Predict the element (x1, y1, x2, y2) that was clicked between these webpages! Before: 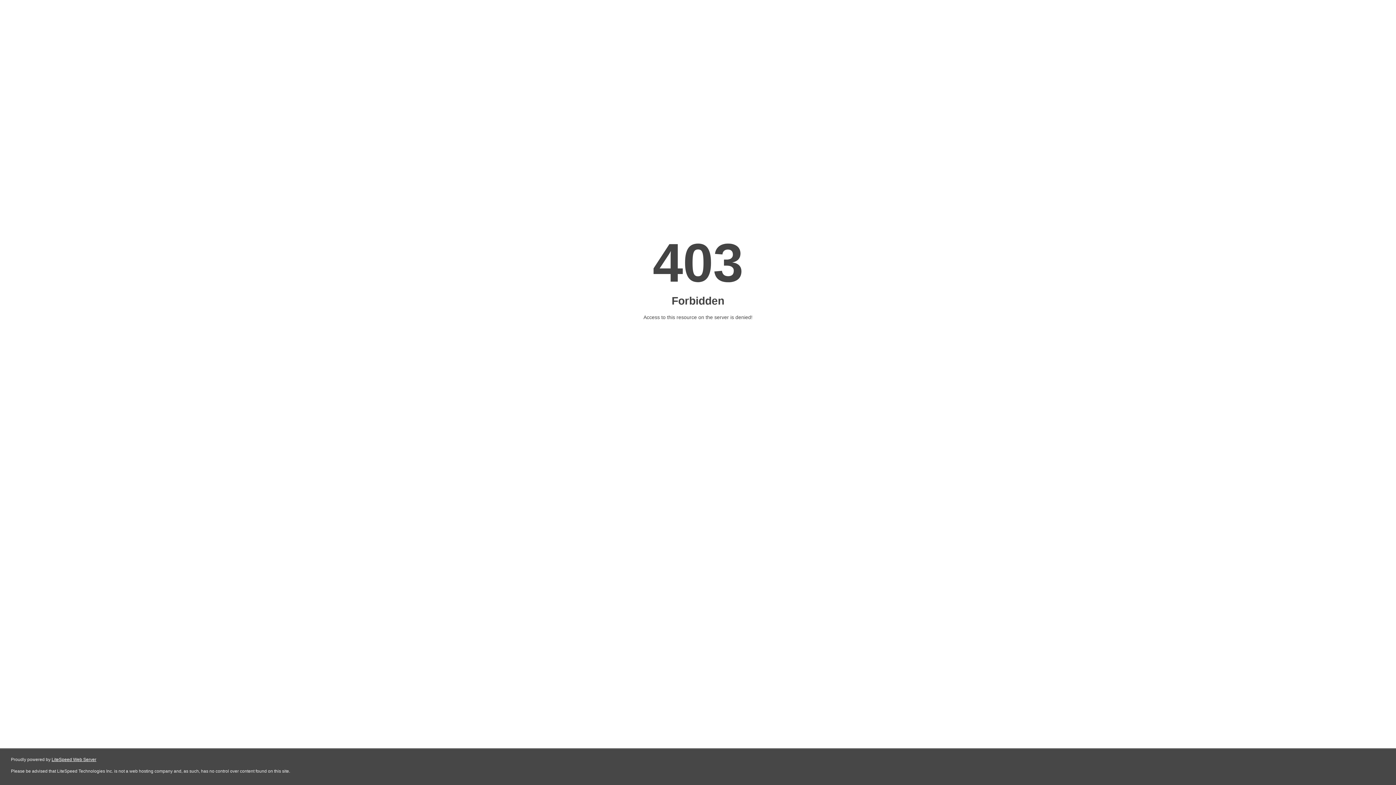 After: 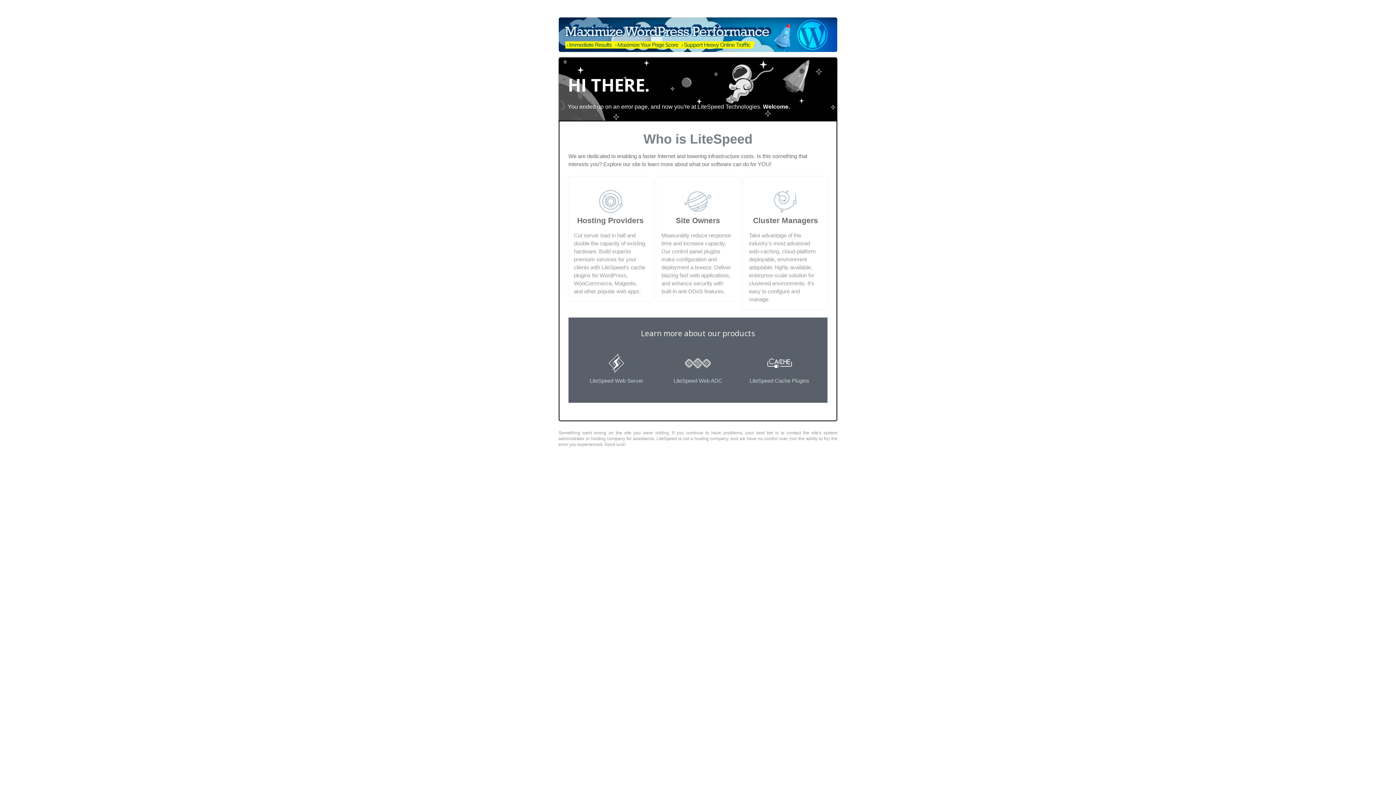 Action: label: LiteSpeed Web Server bbox: (51, 757, 96, 762)